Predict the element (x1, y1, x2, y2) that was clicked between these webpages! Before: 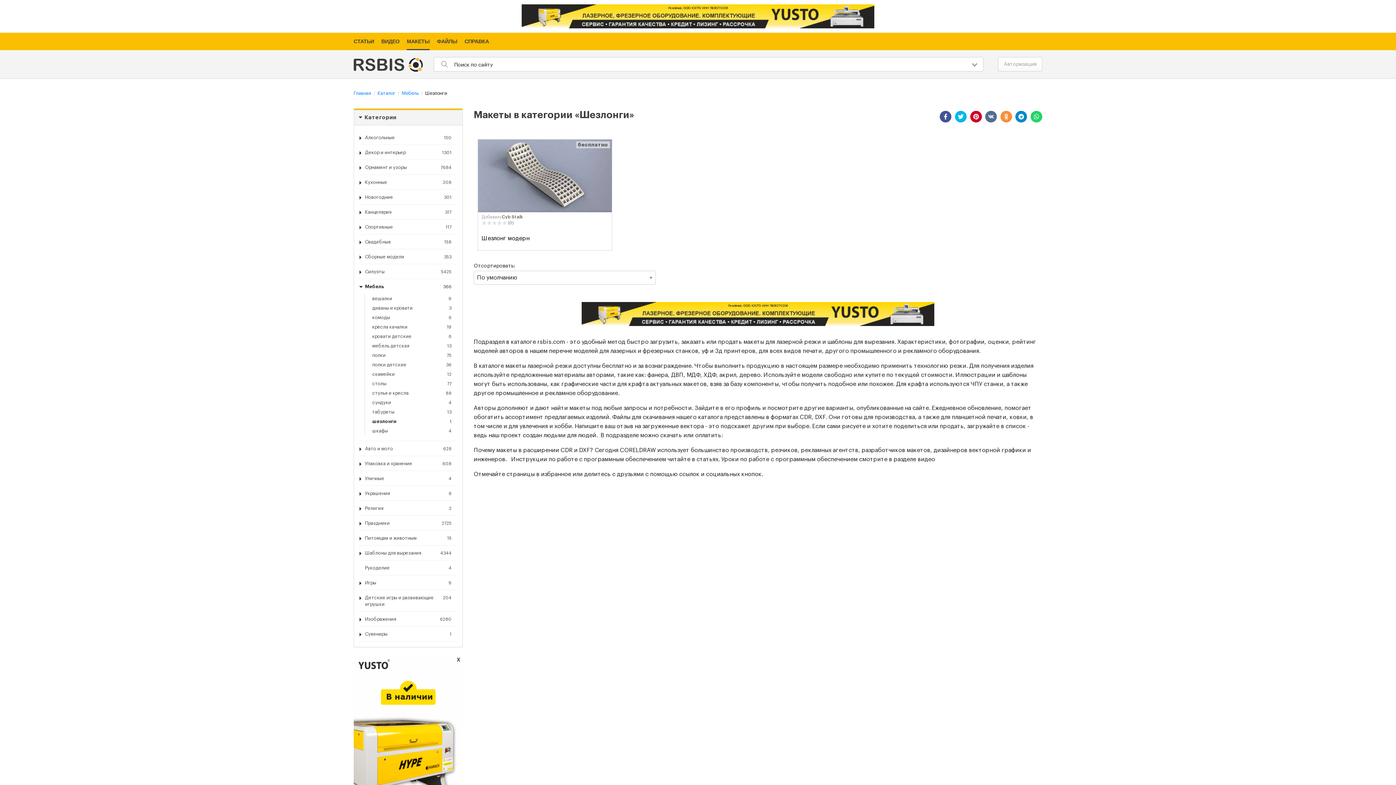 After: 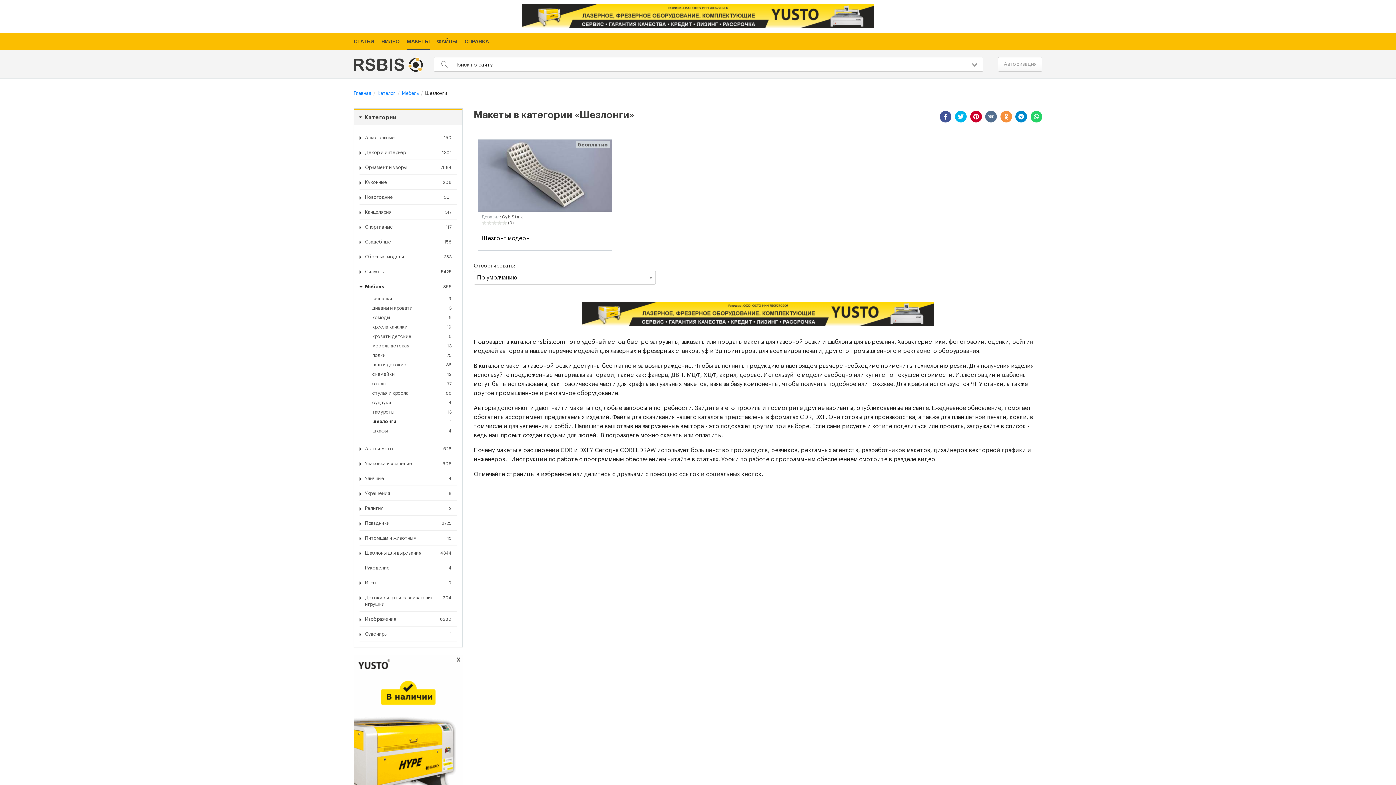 Action: bbox: (581, 302, 934, 326)